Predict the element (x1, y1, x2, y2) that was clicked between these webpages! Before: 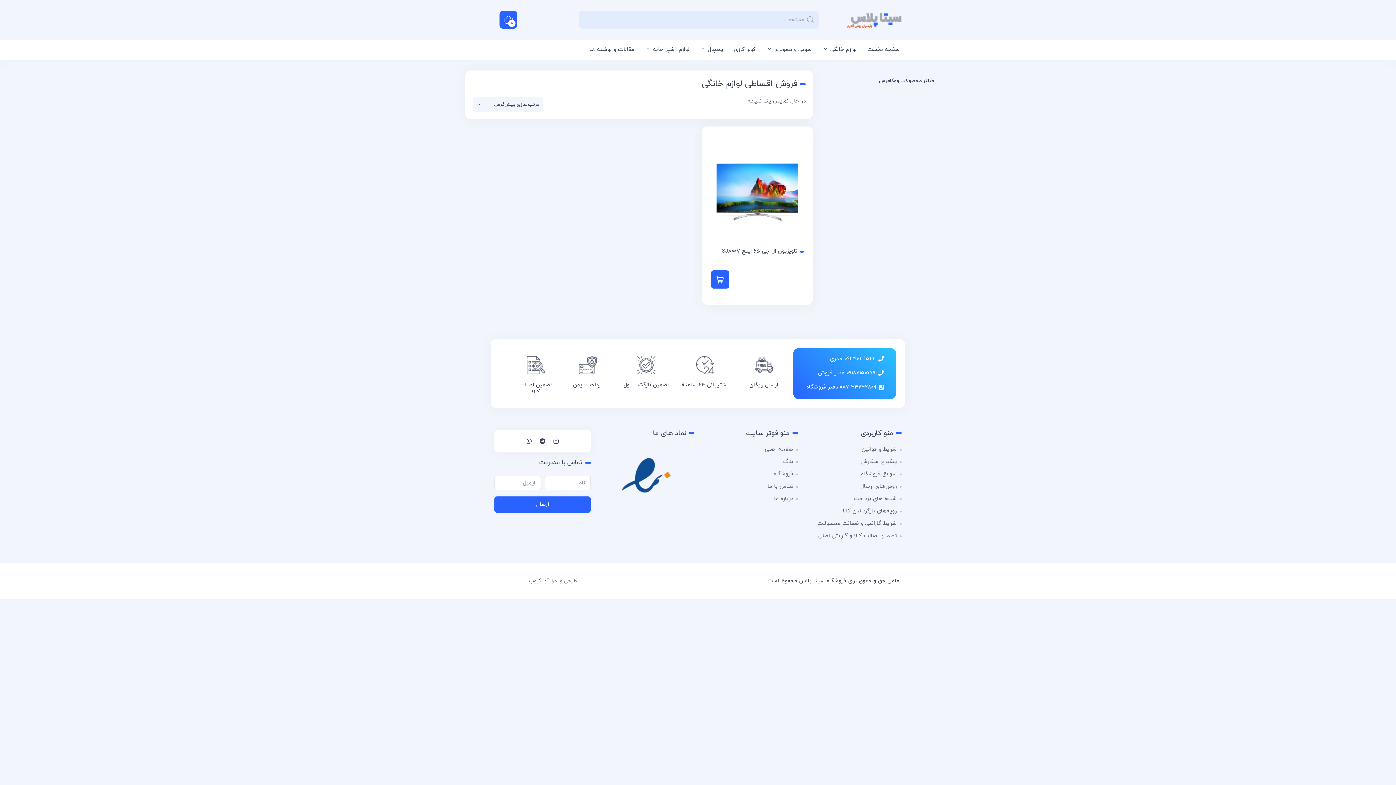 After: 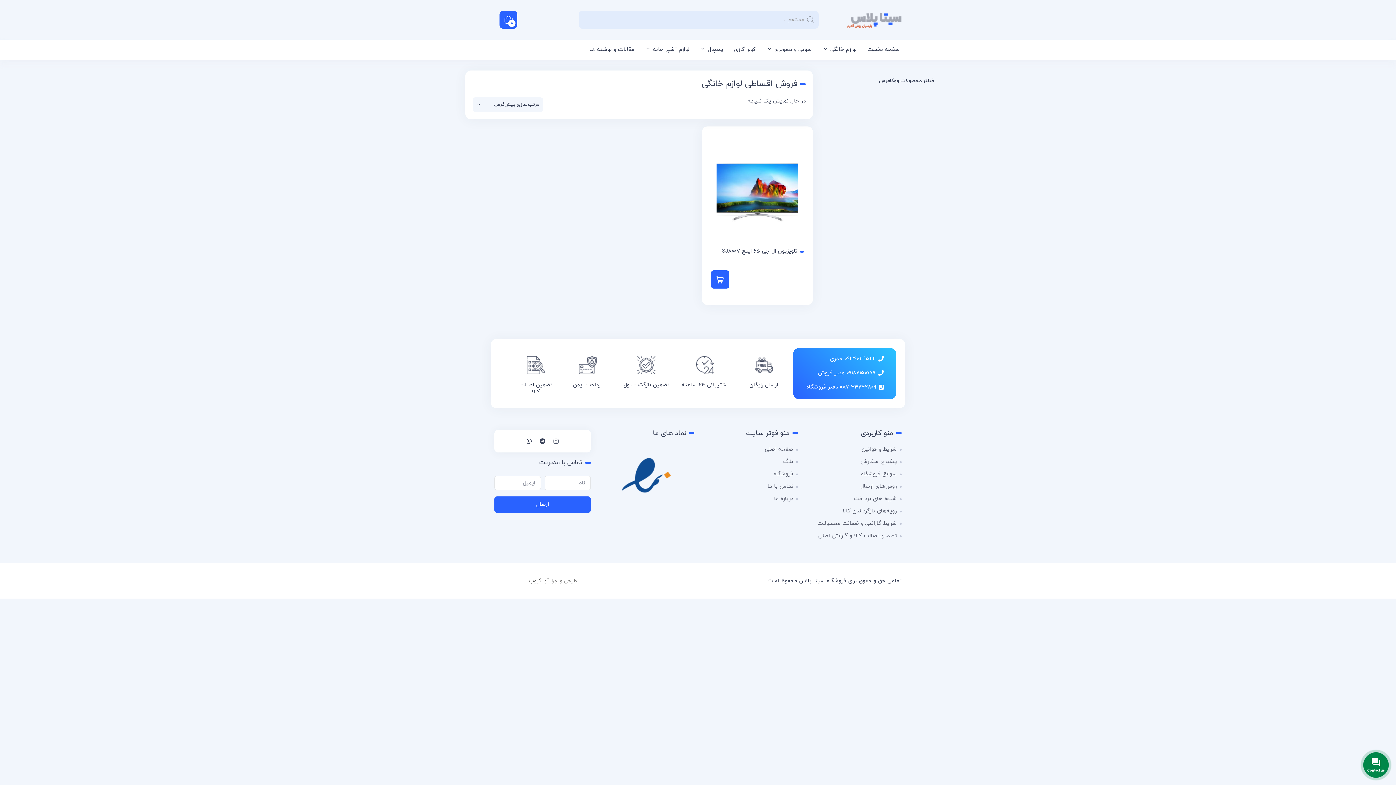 Action: bbox: (550, 435, 562, 447) label: Instagram